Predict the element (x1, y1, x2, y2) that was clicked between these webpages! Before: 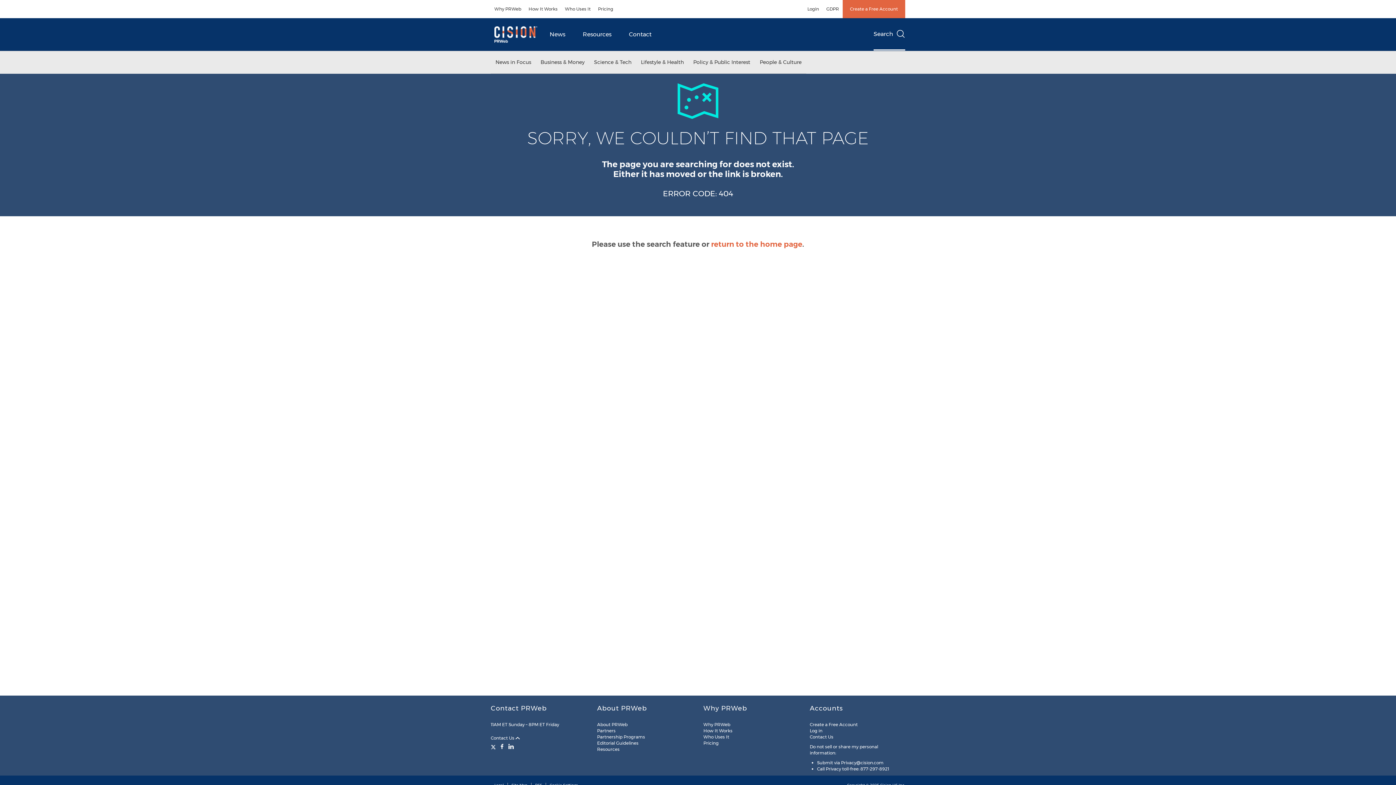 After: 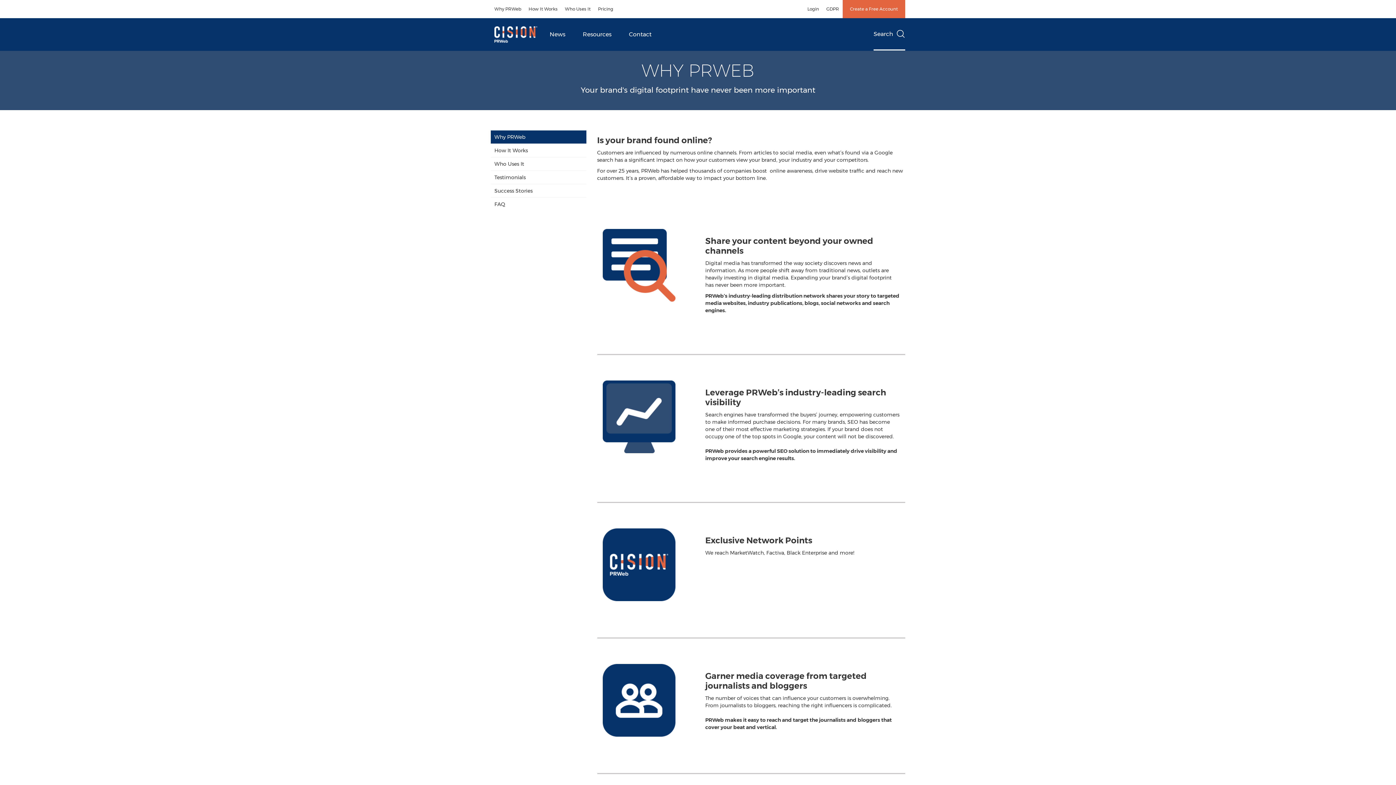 Action: label: Why PRWeb bbox: (703, 722, 730, 727)